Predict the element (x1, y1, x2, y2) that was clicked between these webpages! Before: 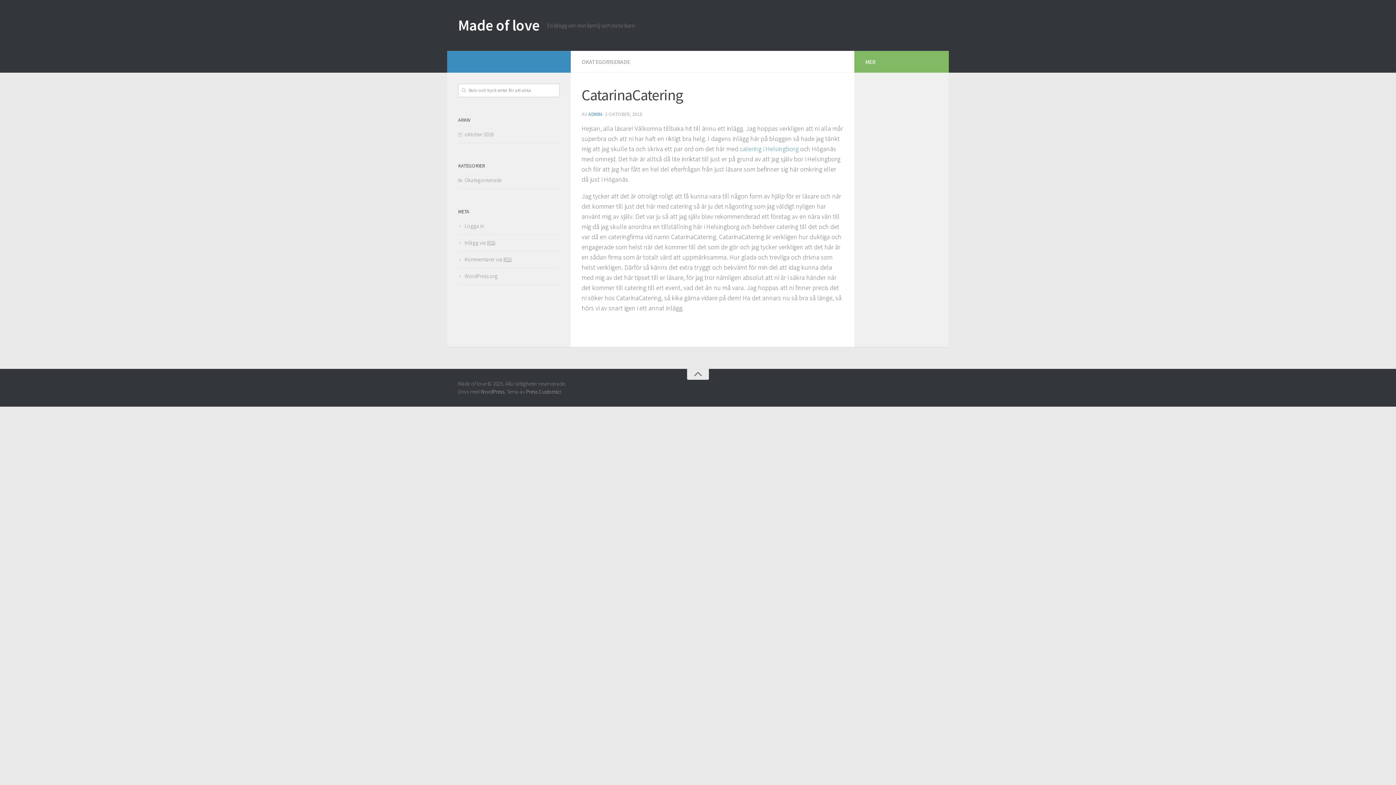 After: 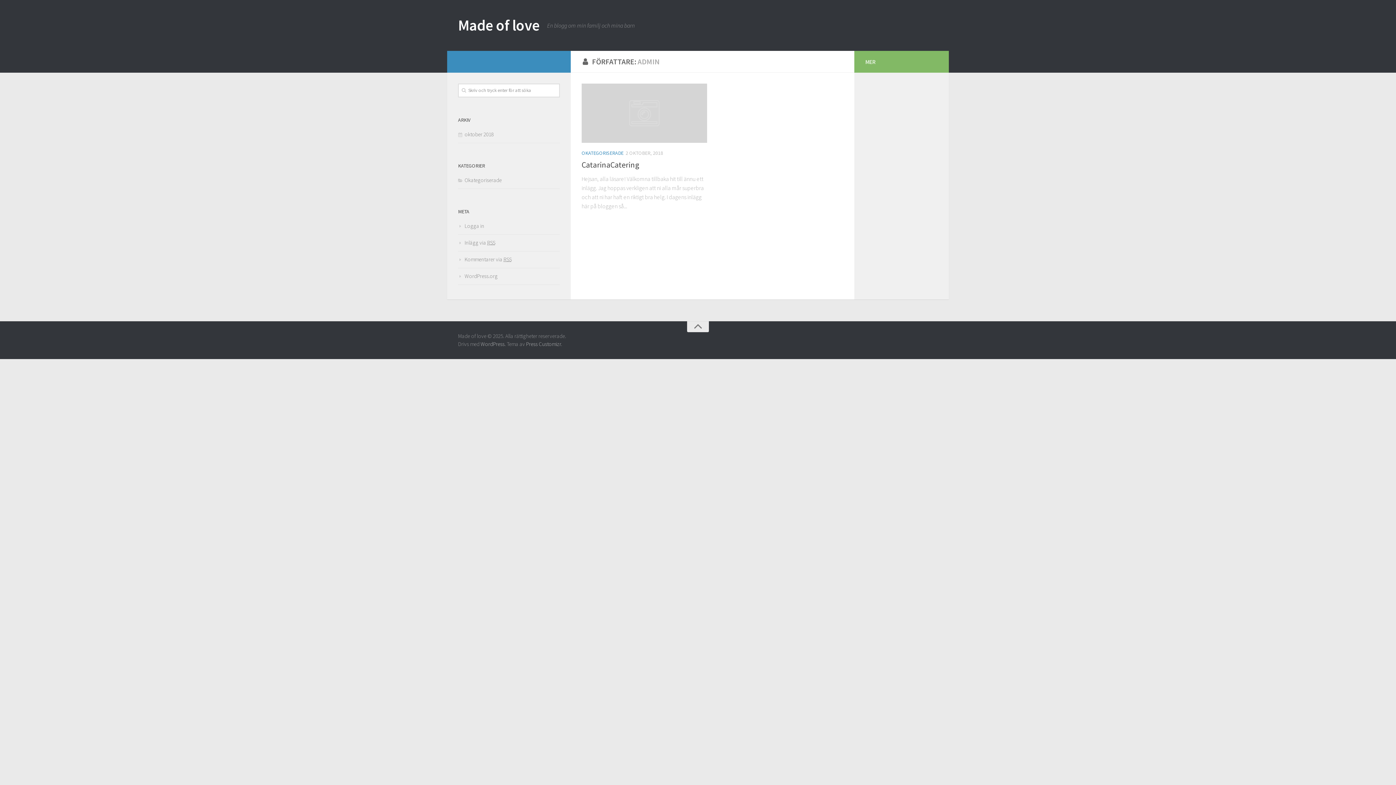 Action: bbox: (588, 110, 601, 117) label: ADMIN